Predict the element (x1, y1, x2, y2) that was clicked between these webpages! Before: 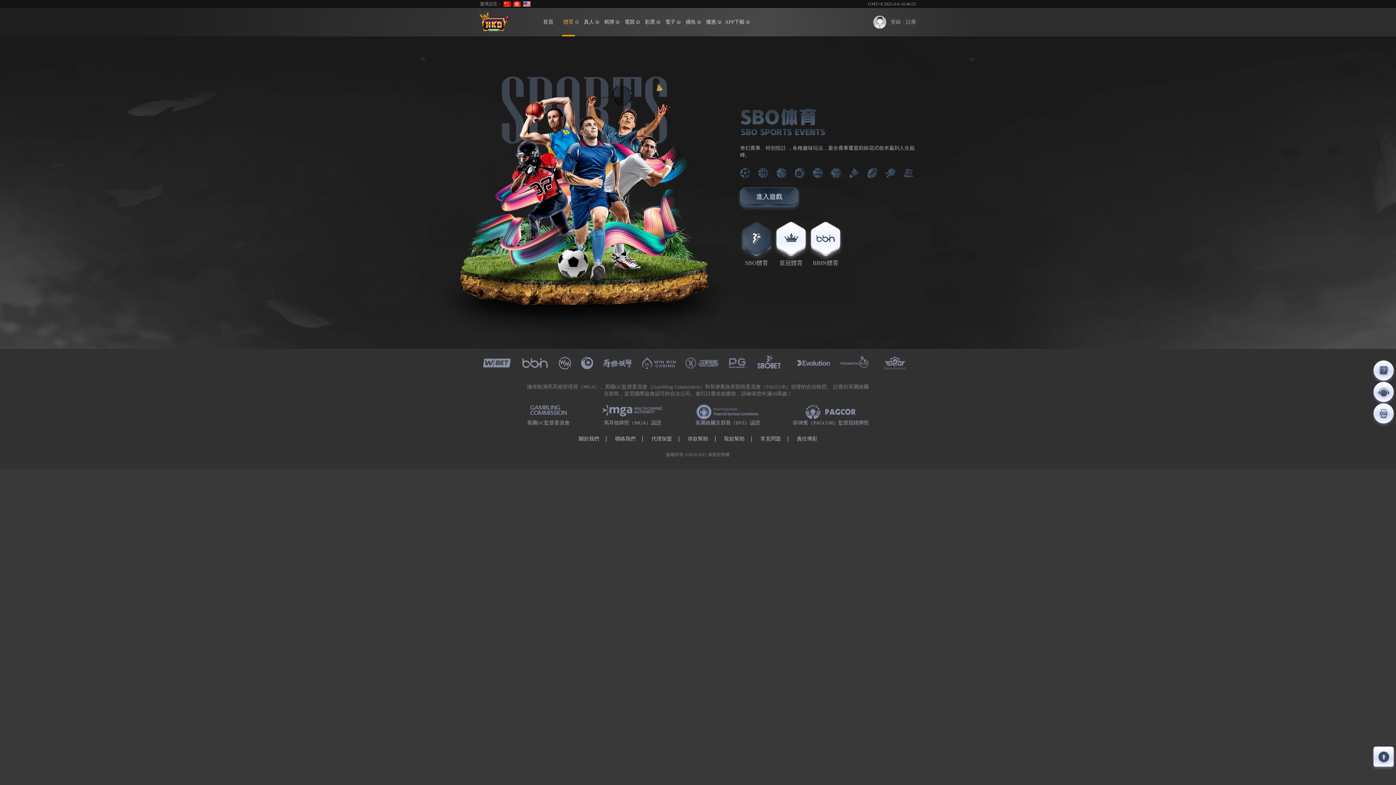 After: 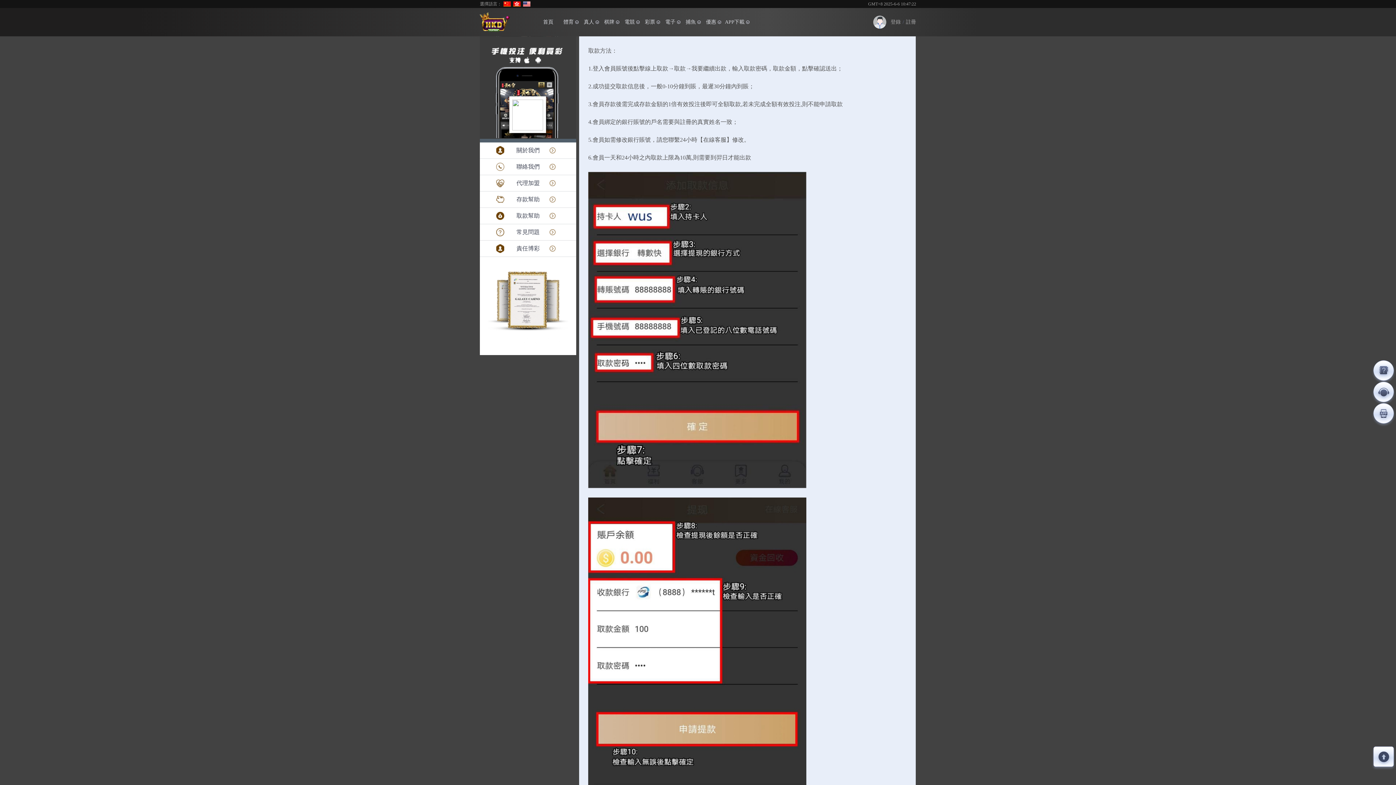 Action: bbox: (717, 436, 752, 442) label: 取款幫助